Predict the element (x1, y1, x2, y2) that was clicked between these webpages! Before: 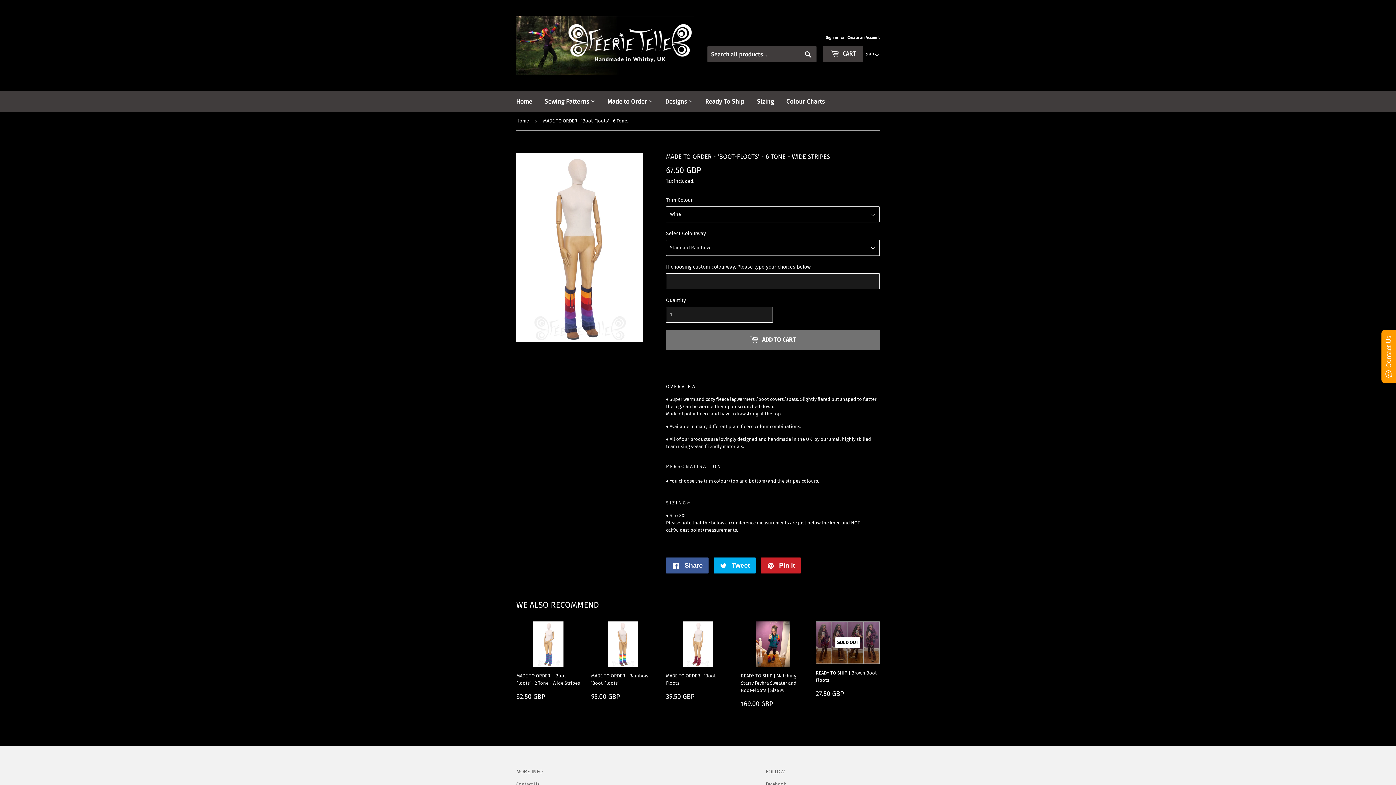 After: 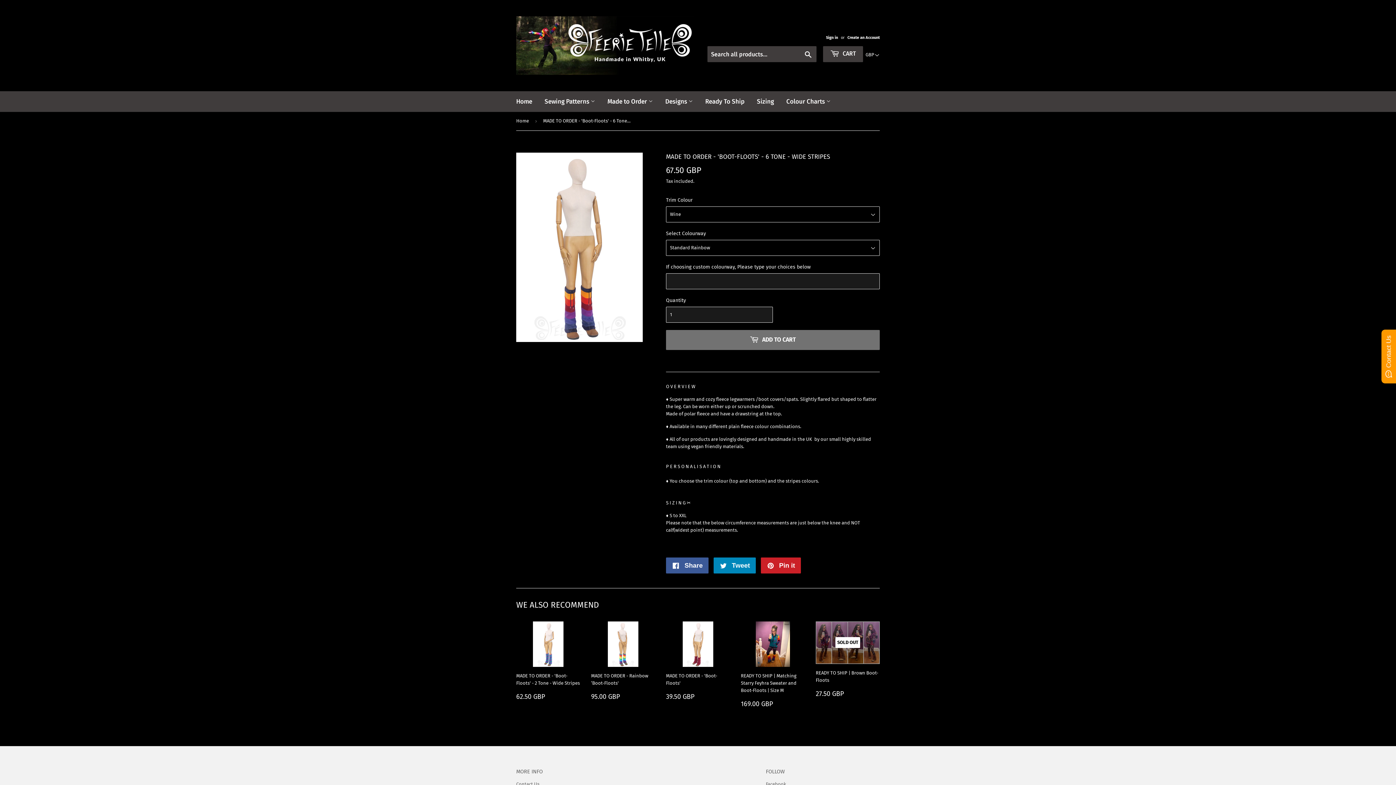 Action: bbox: (713, 557, 756, 573) label:  Tweet
Tweet on Twitter